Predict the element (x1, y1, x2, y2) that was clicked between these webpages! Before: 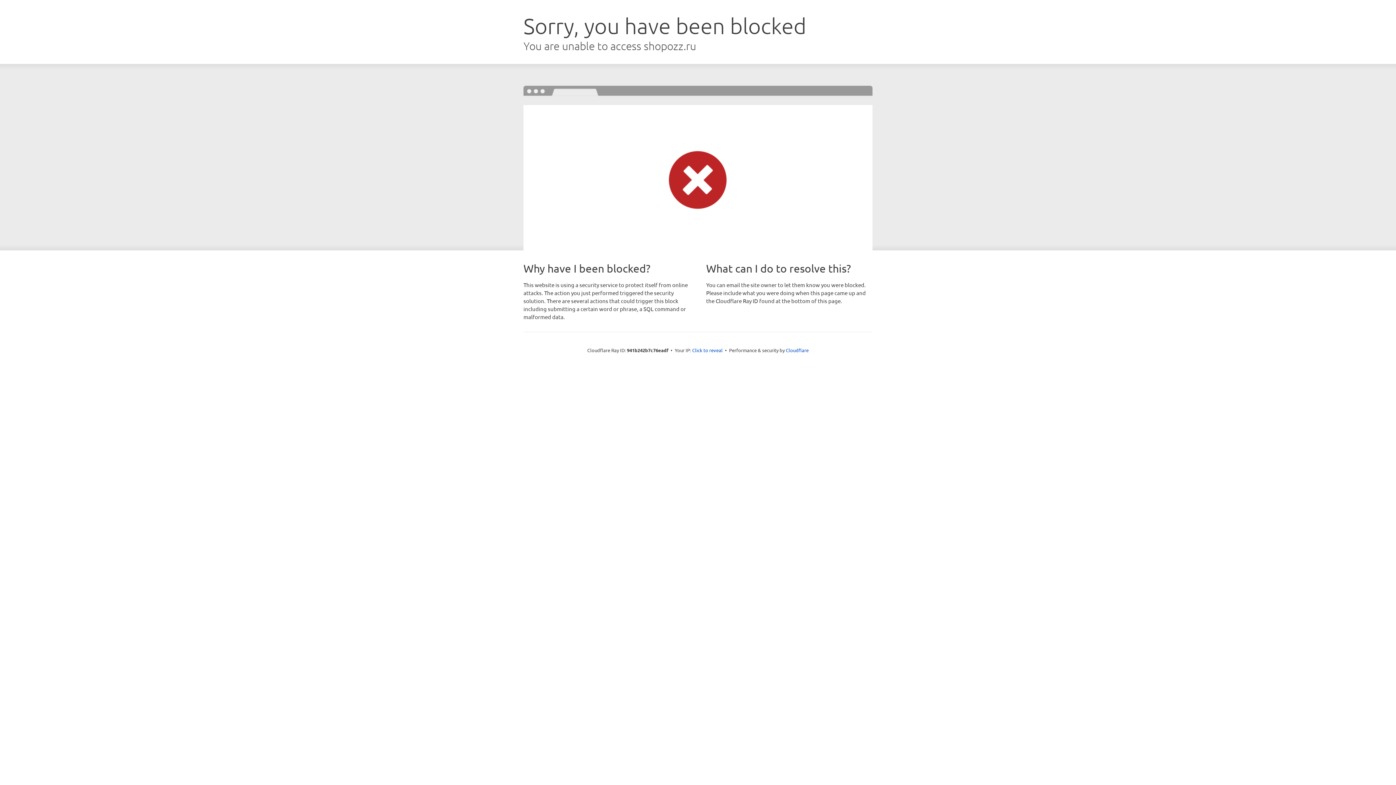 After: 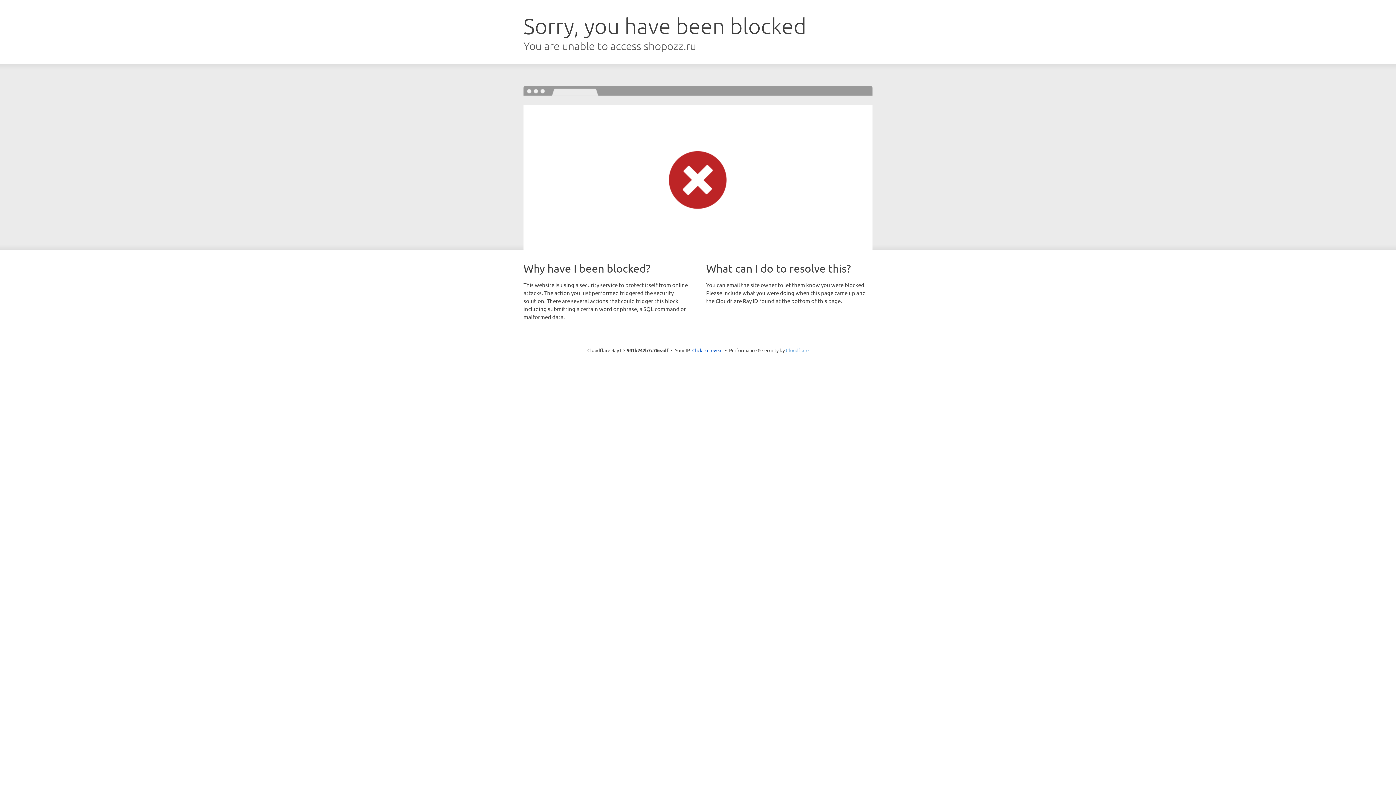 Action: bbox: (786, 347, 808, 353) label: Cloudflare